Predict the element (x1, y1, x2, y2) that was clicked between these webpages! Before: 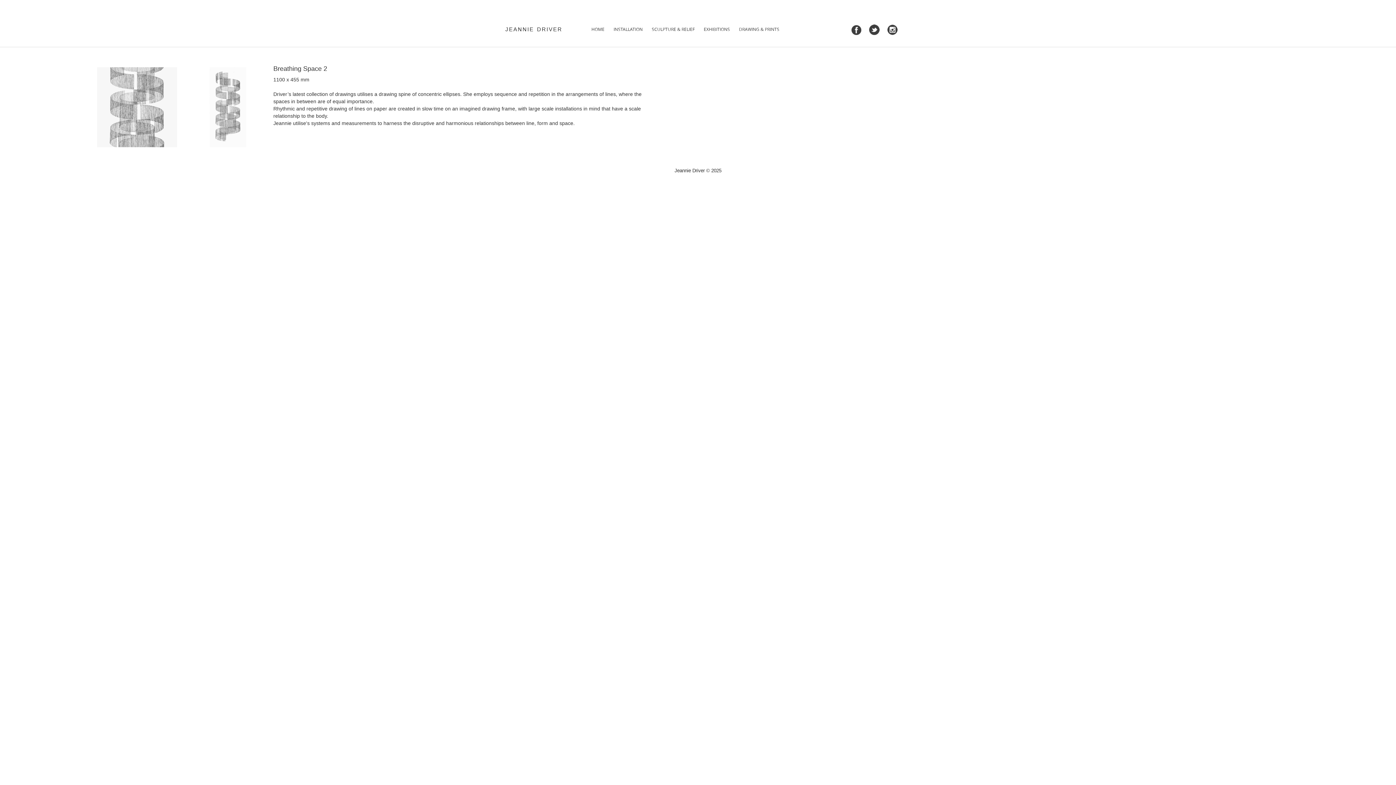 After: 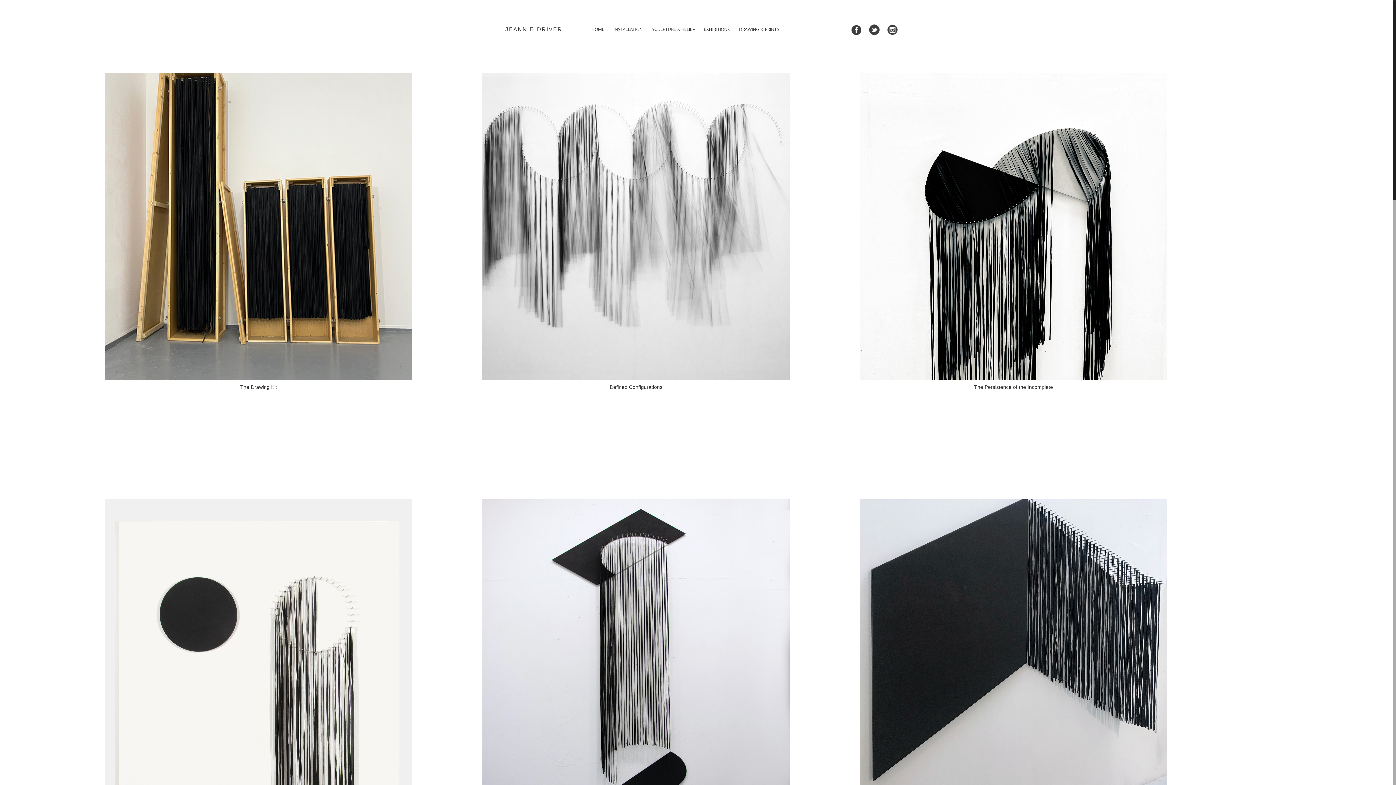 Action: bbox: (613, 26, 642, 32) label: INSTALLATION